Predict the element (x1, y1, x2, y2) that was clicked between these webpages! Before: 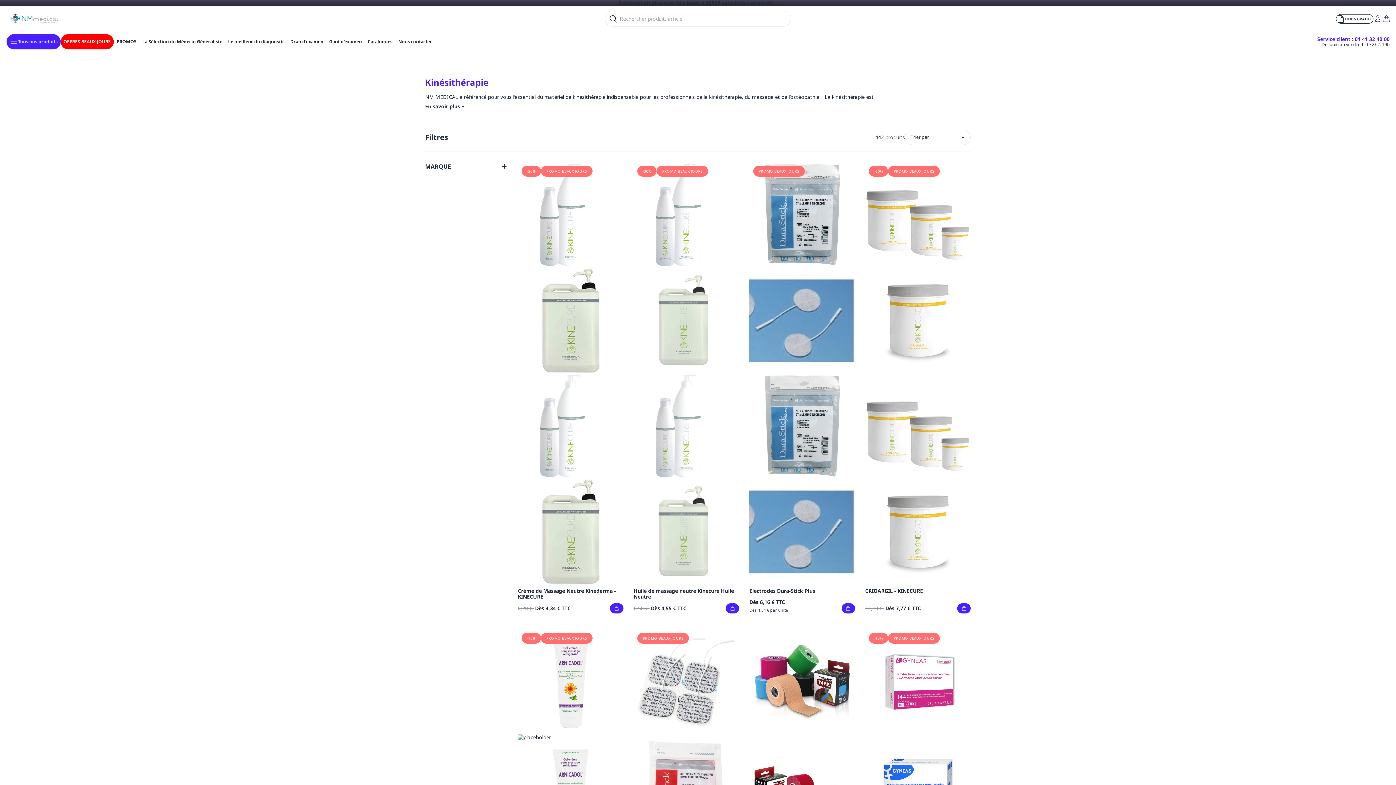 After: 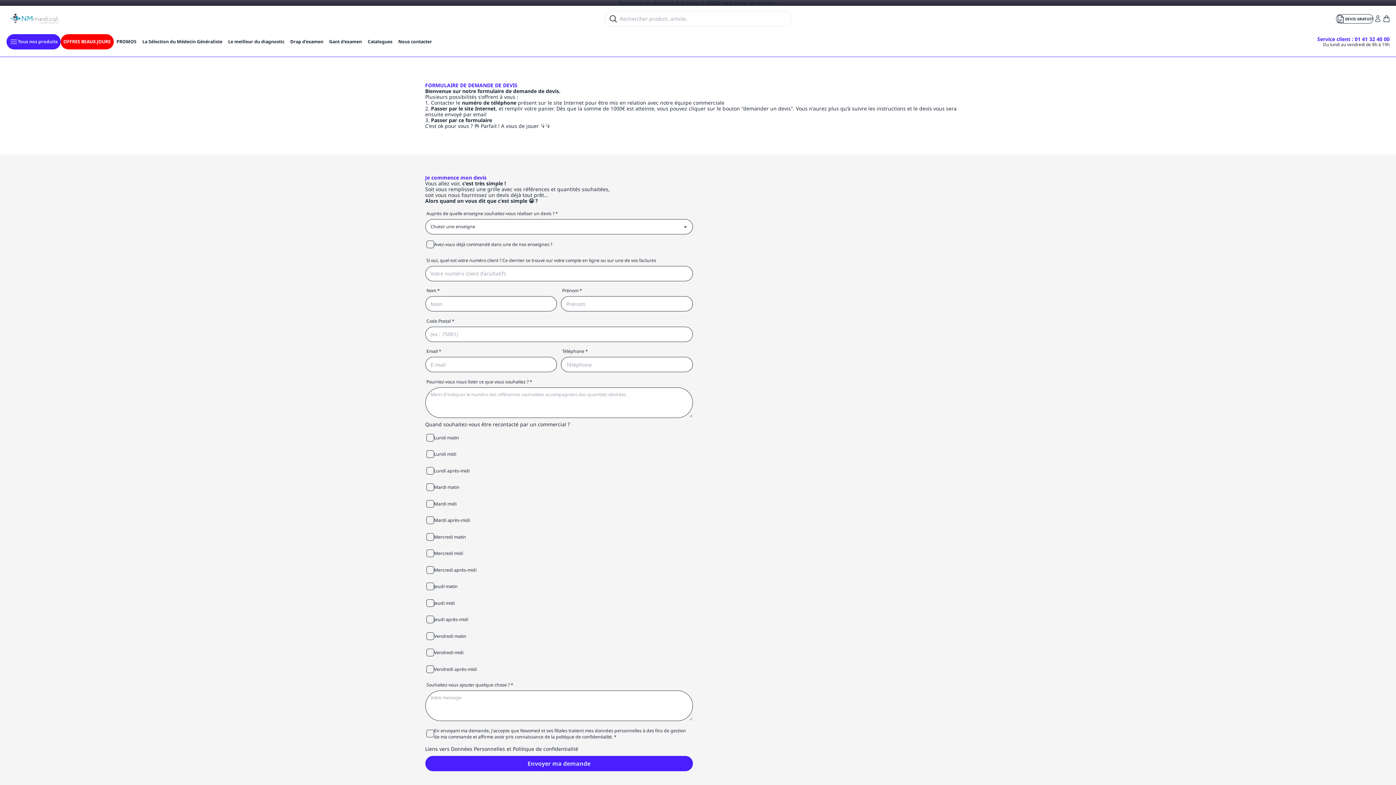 Action: label: DEVIS GRATUIT bbox: (1336, 14, 1373, 23)